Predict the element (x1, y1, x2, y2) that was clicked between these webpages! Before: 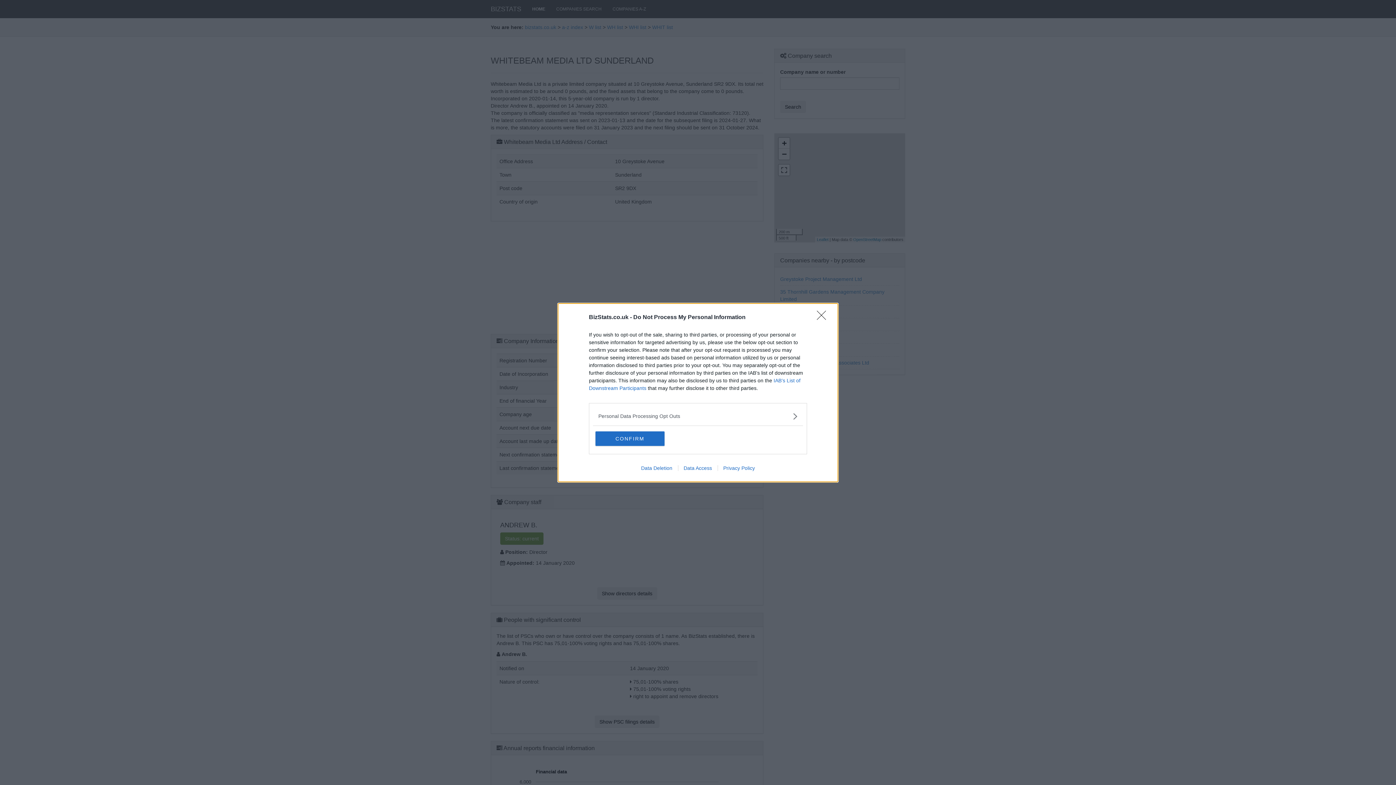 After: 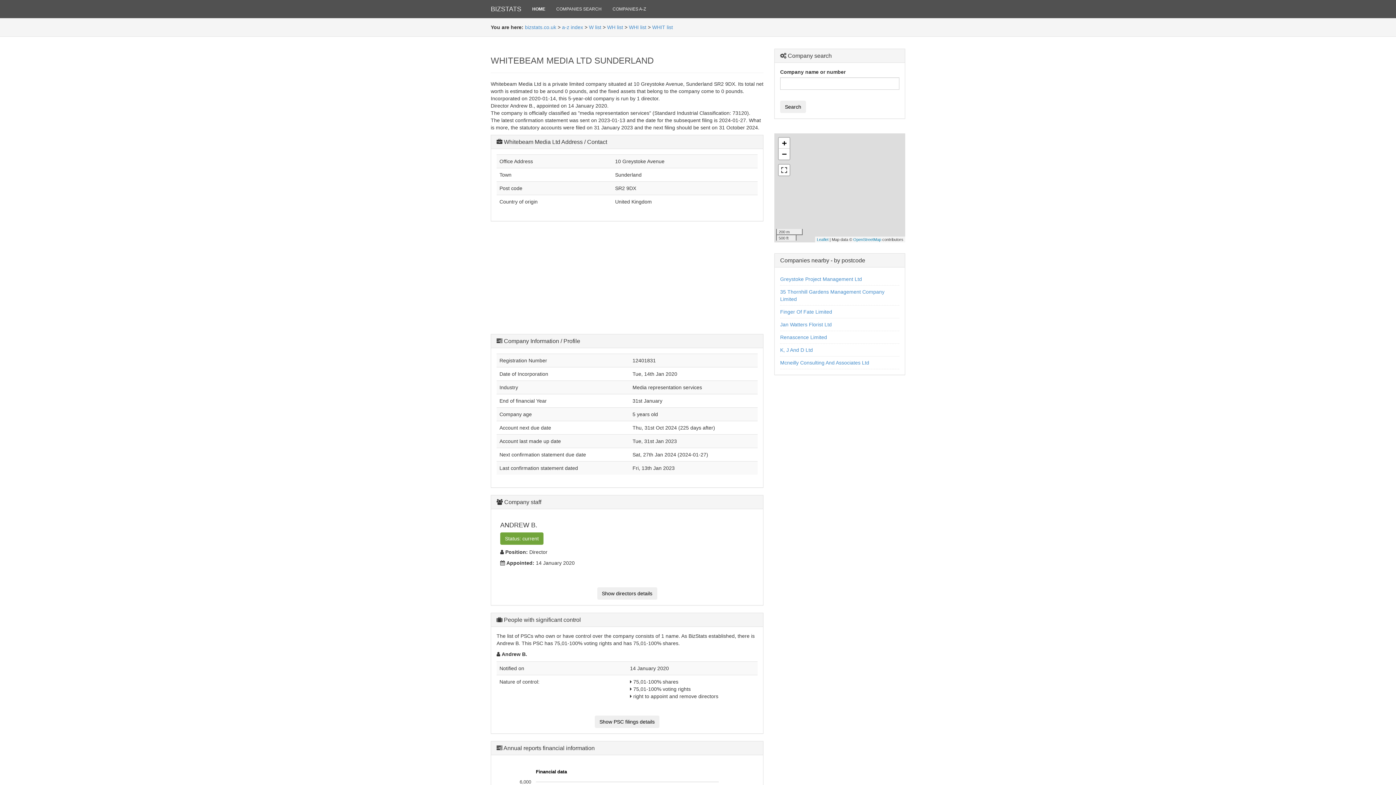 Action: label: Close bbox: (817, 310, 830, 324)